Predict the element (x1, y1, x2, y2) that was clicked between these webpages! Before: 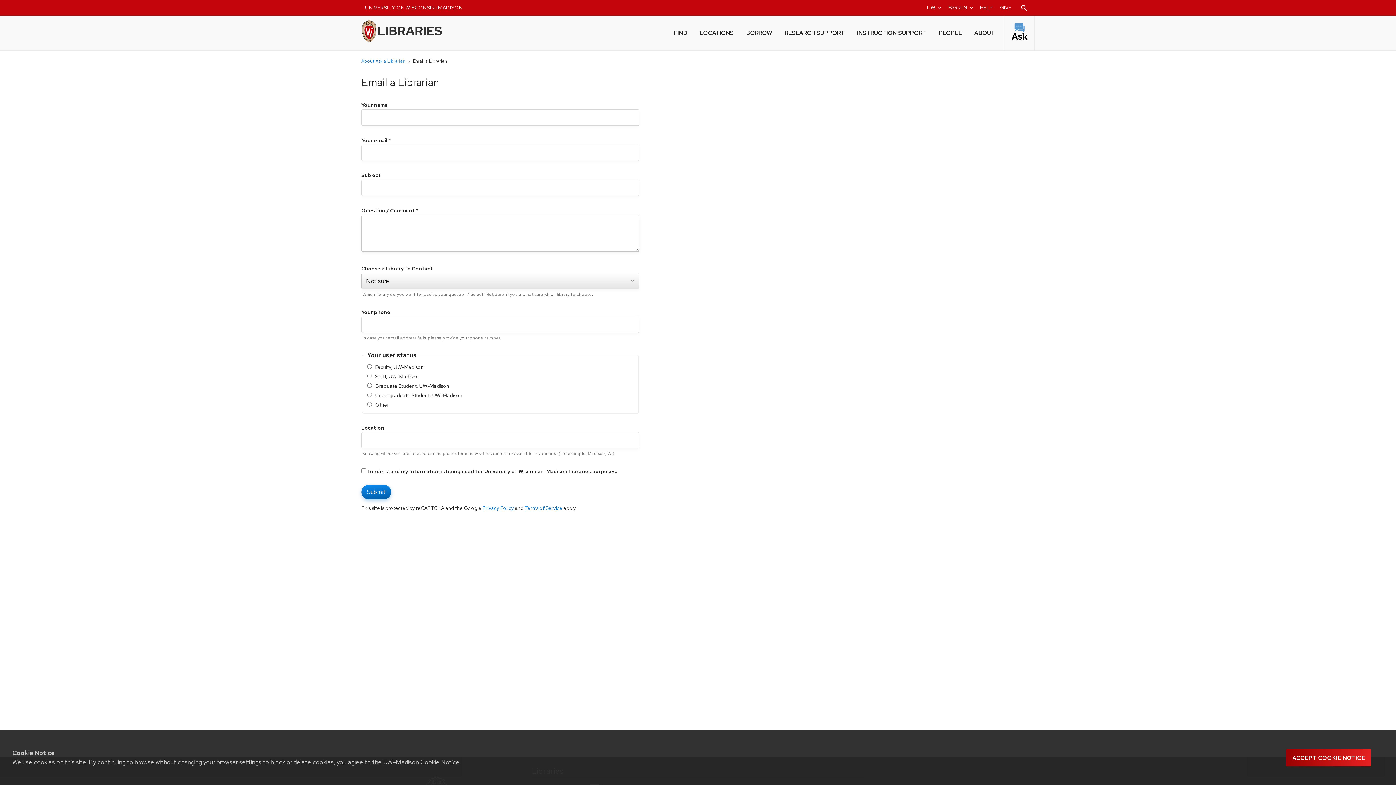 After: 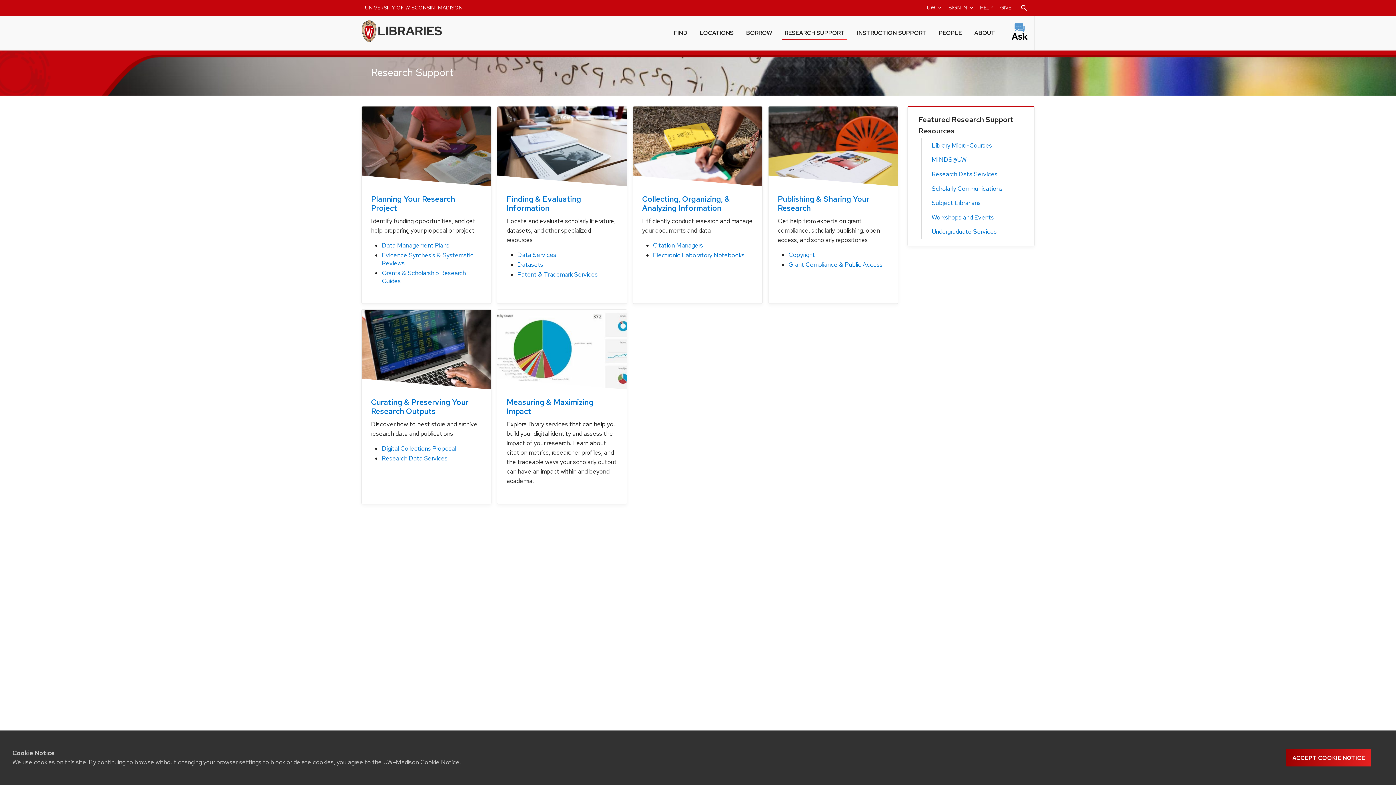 Action: label: RESEARCH SUPPORT bbox: (782, 24, 847, 40)